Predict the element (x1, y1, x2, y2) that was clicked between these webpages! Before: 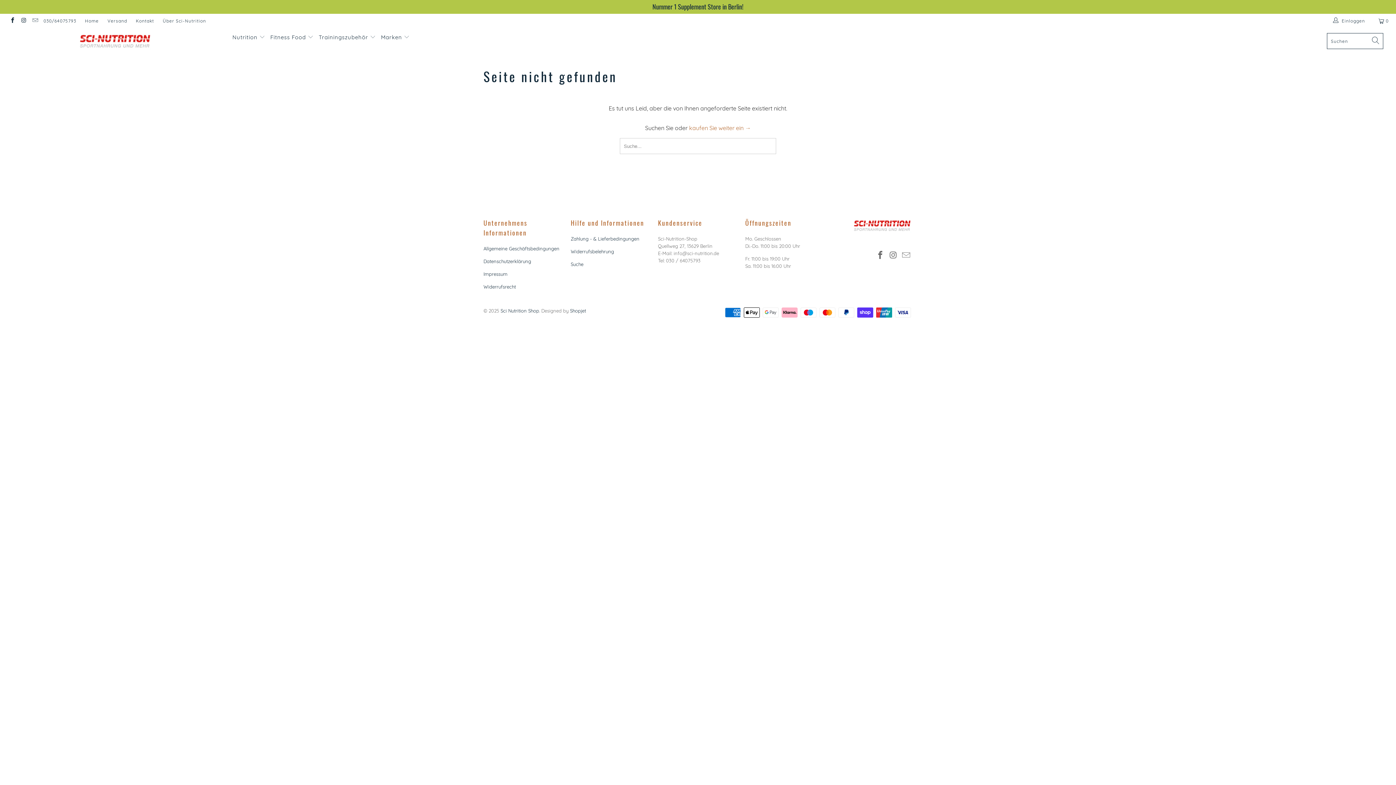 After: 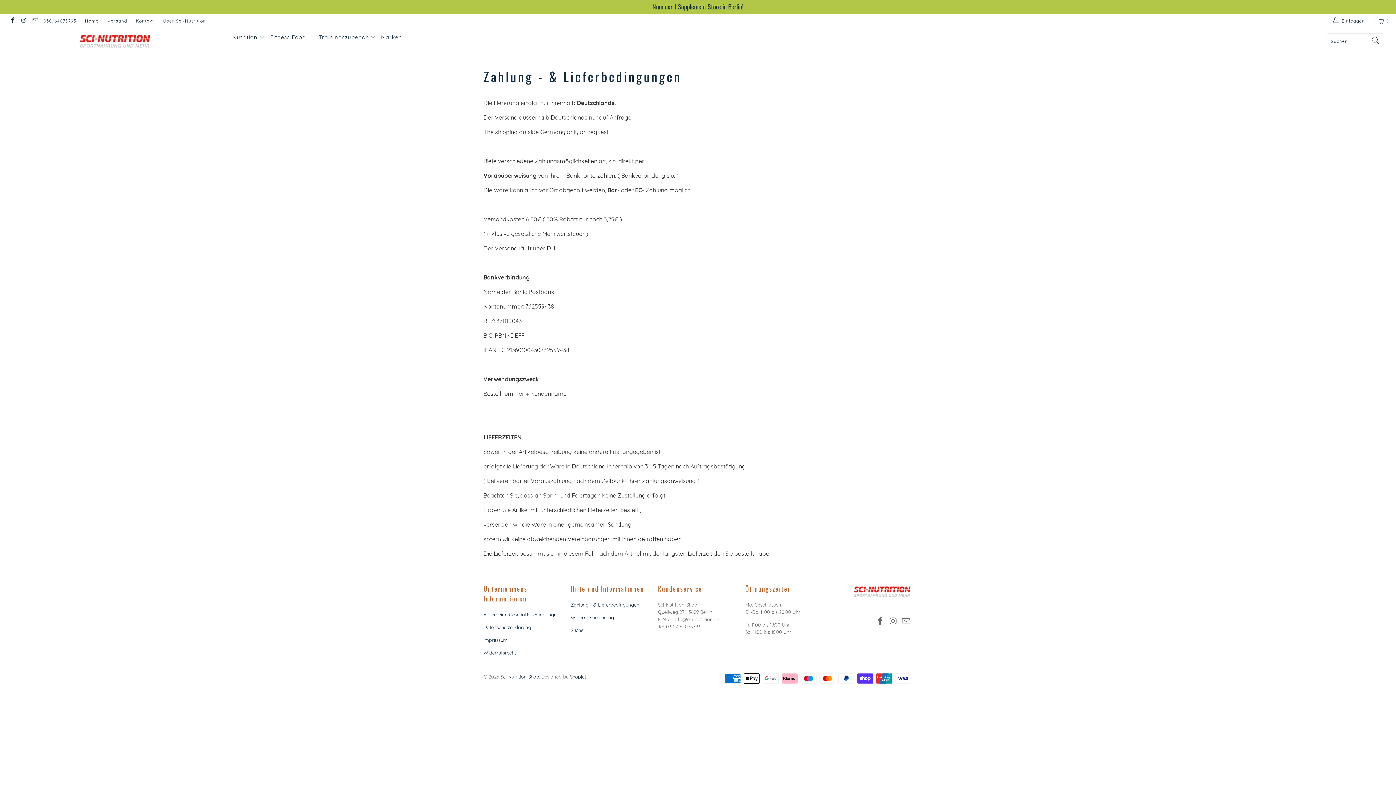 Action: bbox: (570, 236, 639, 241) label: Zahlung - & Lieferbedingungen